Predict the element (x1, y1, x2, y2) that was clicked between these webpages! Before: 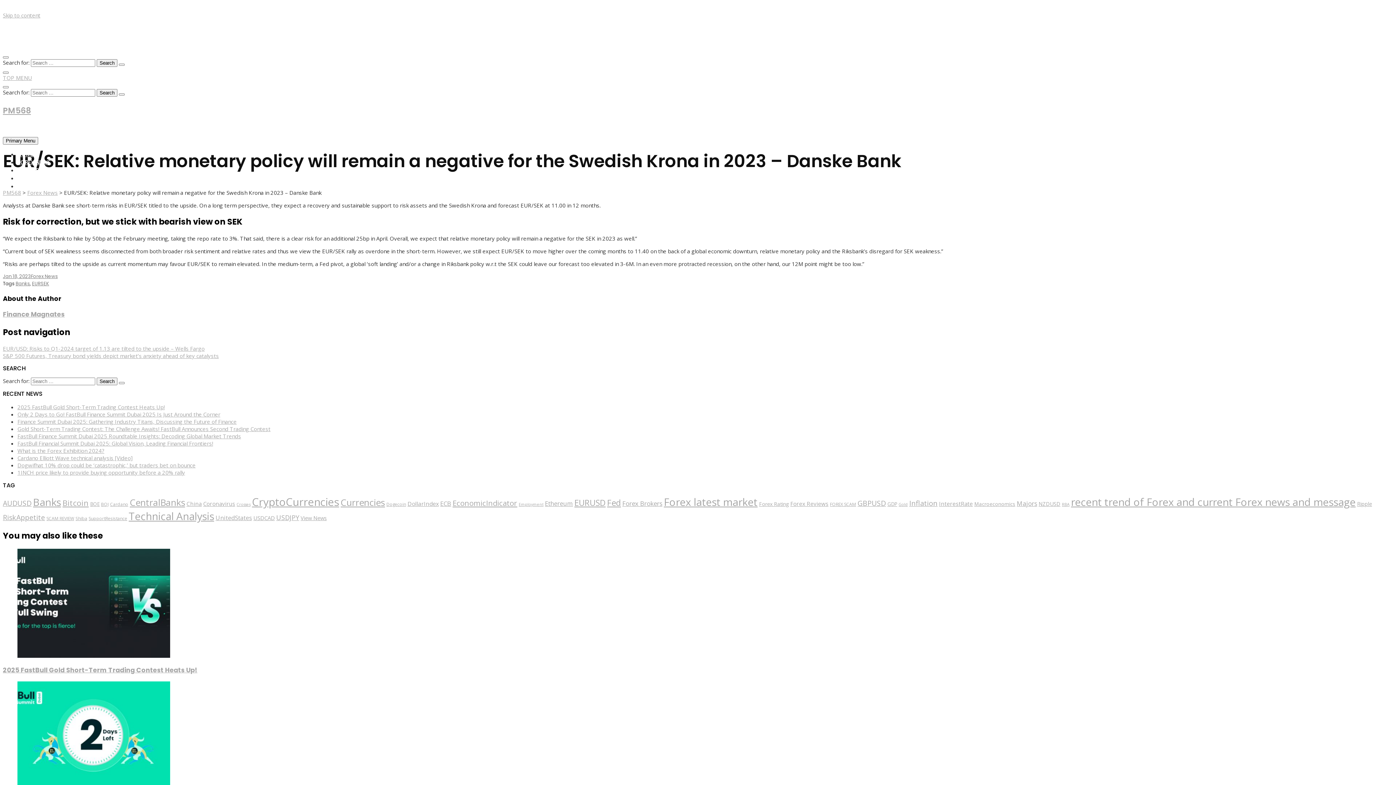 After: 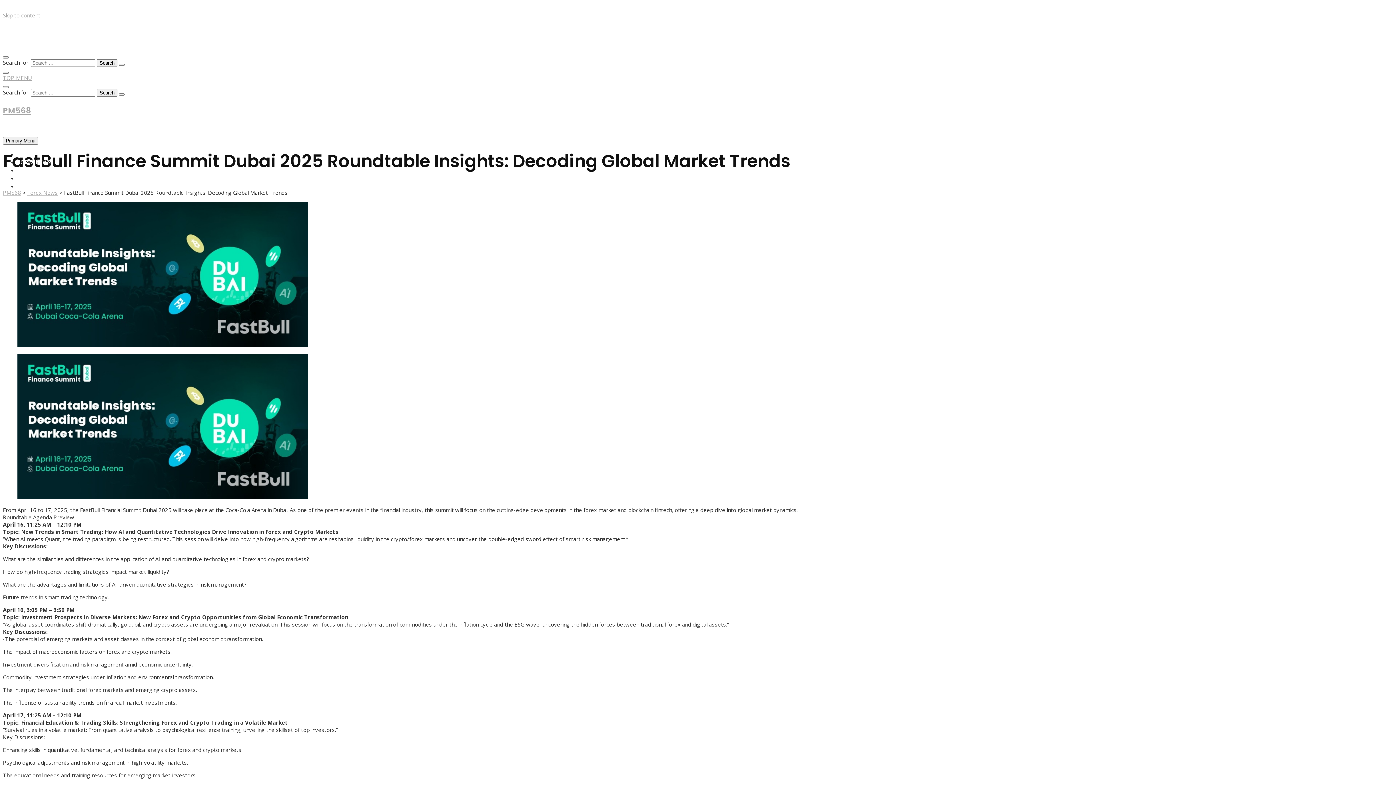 Action: label: FastBull Finance Summit Dubai 2025 Roundtable Insights: Decoding Global Market Trends bbox: (17, 432, 241, 440)